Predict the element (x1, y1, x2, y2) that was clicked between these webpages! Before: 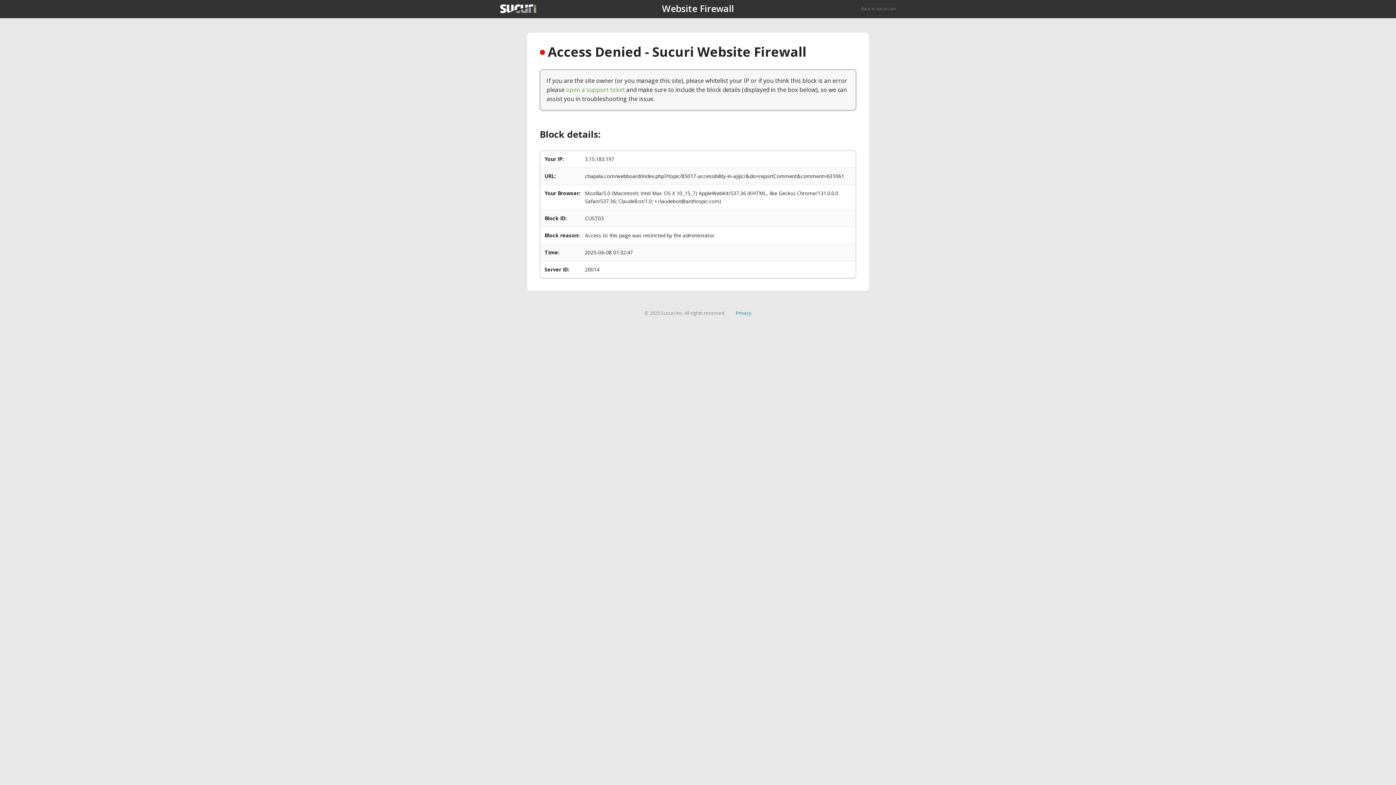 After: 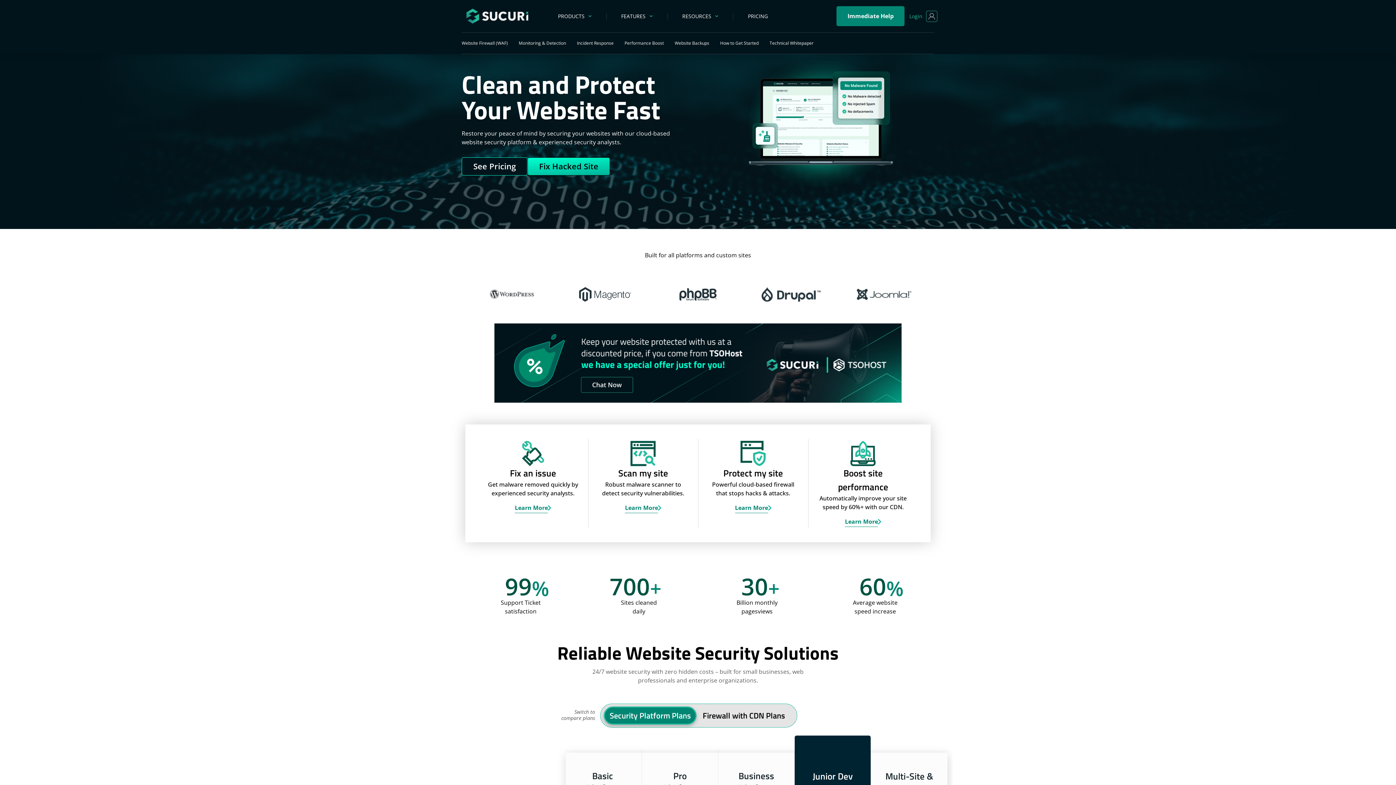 Action: bbox: (500, 4, 536, 13)